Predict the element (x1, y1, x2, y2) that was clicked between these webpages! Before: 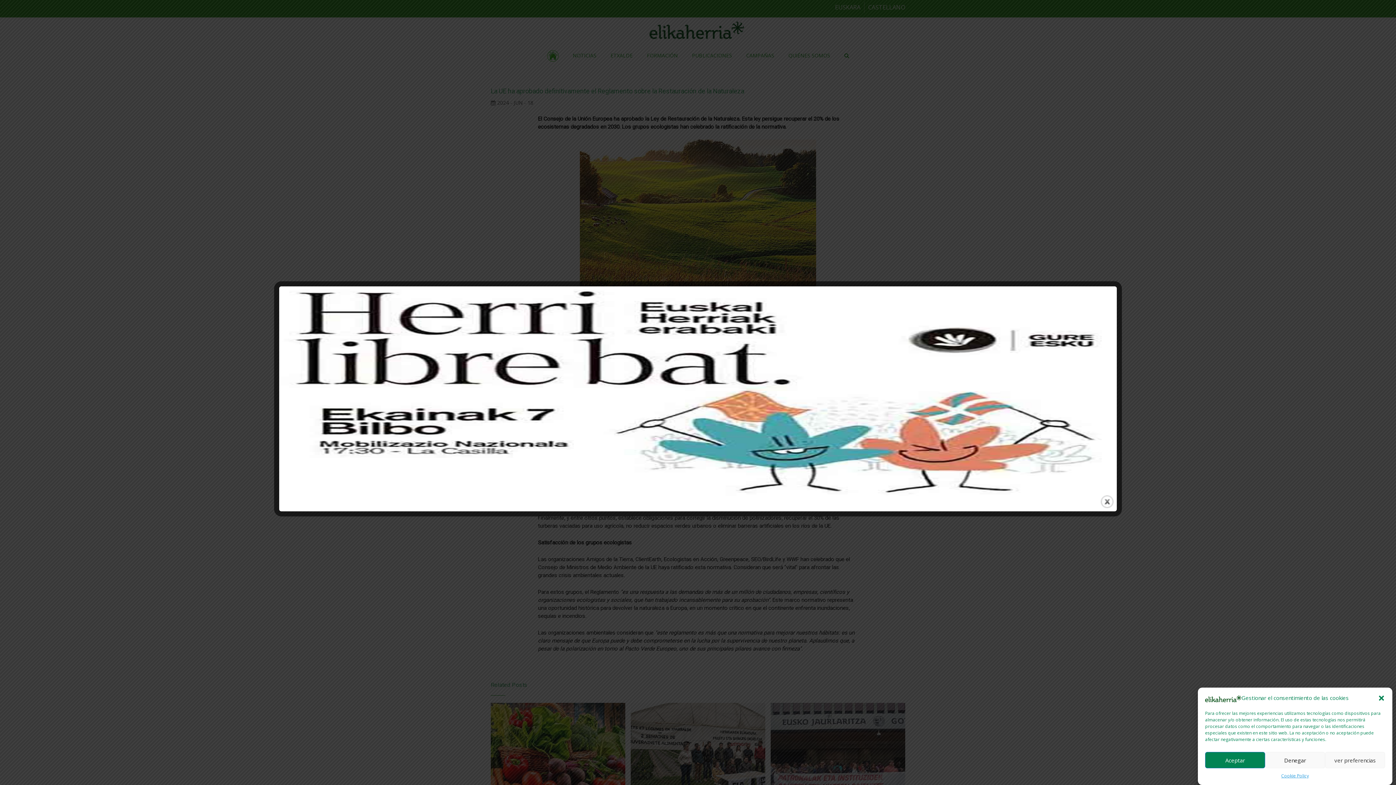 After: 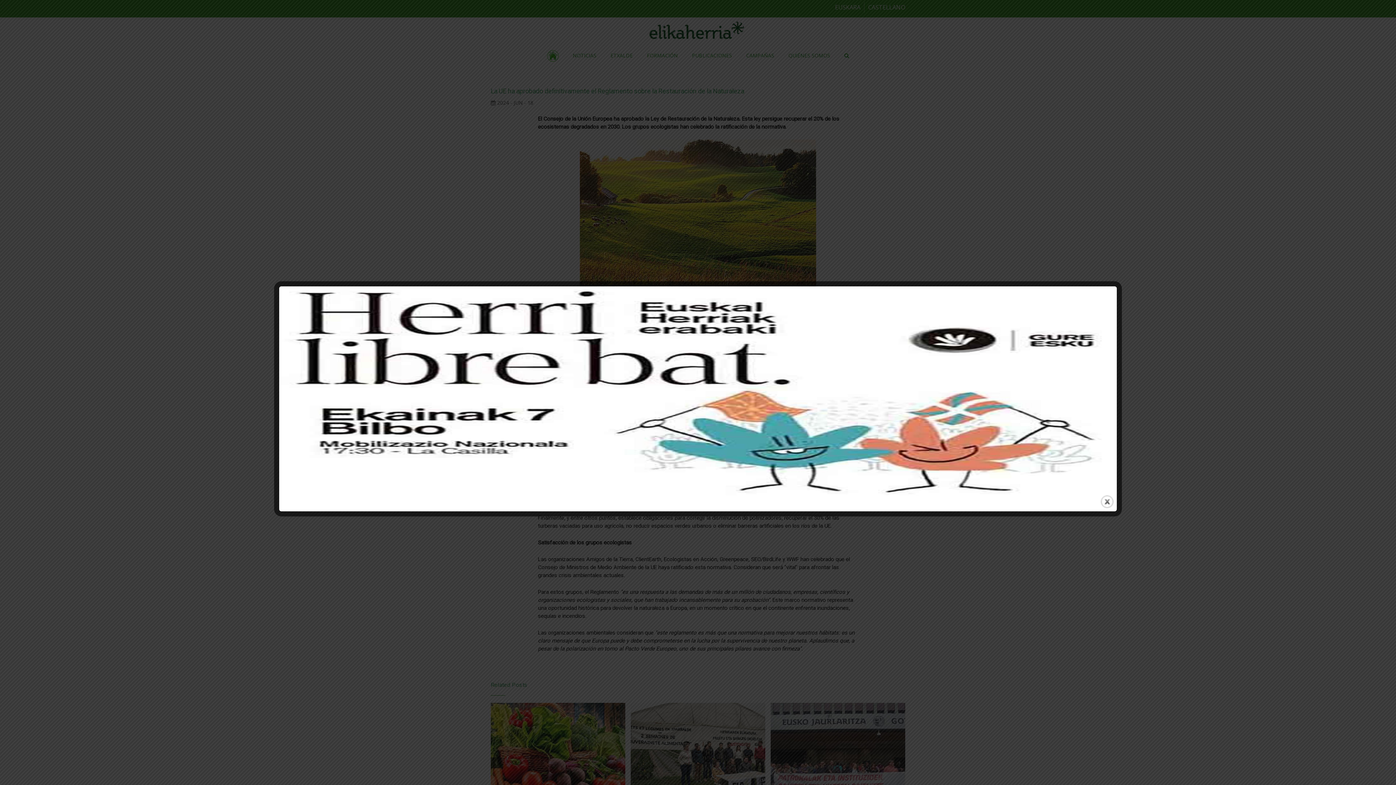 Action: bbox: (1205, 752, 1265, 768) label: Aceptar